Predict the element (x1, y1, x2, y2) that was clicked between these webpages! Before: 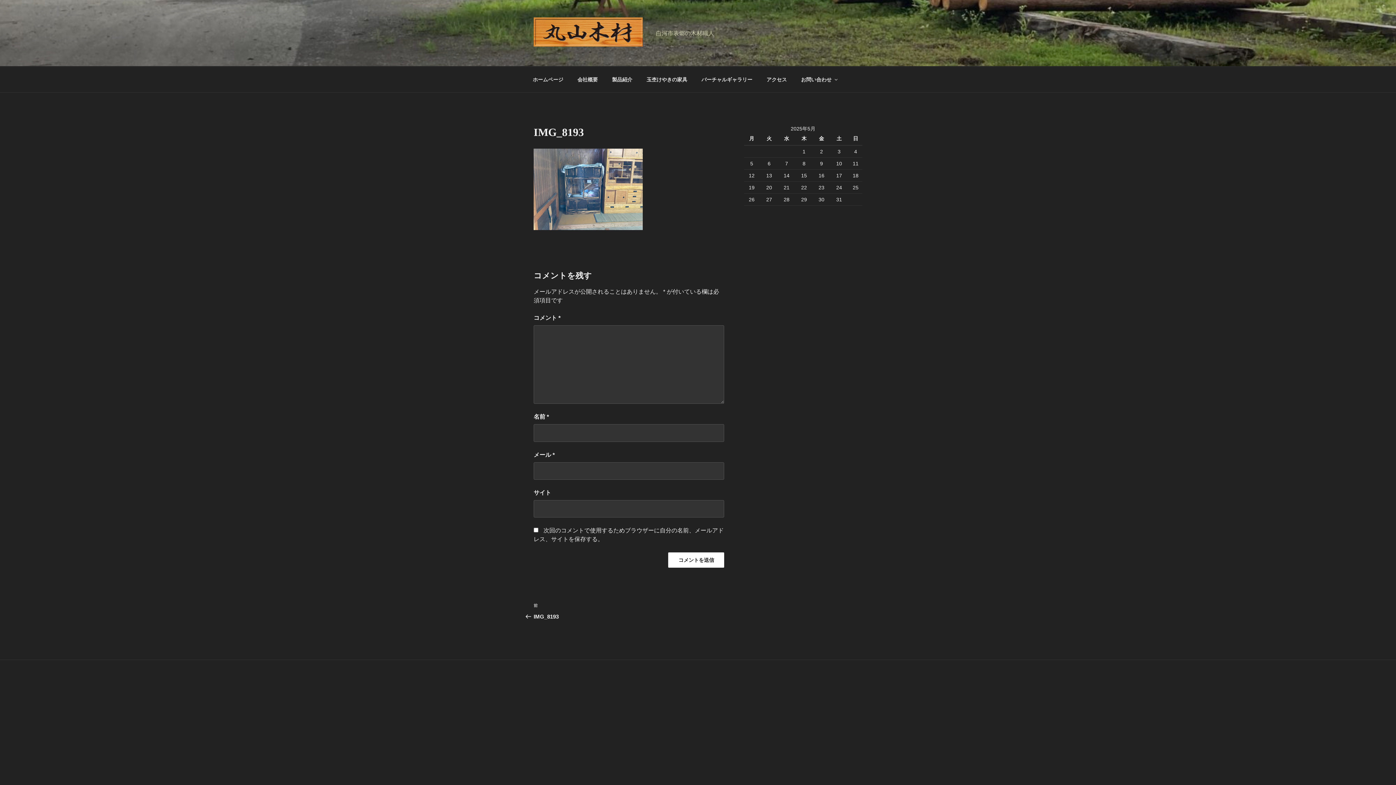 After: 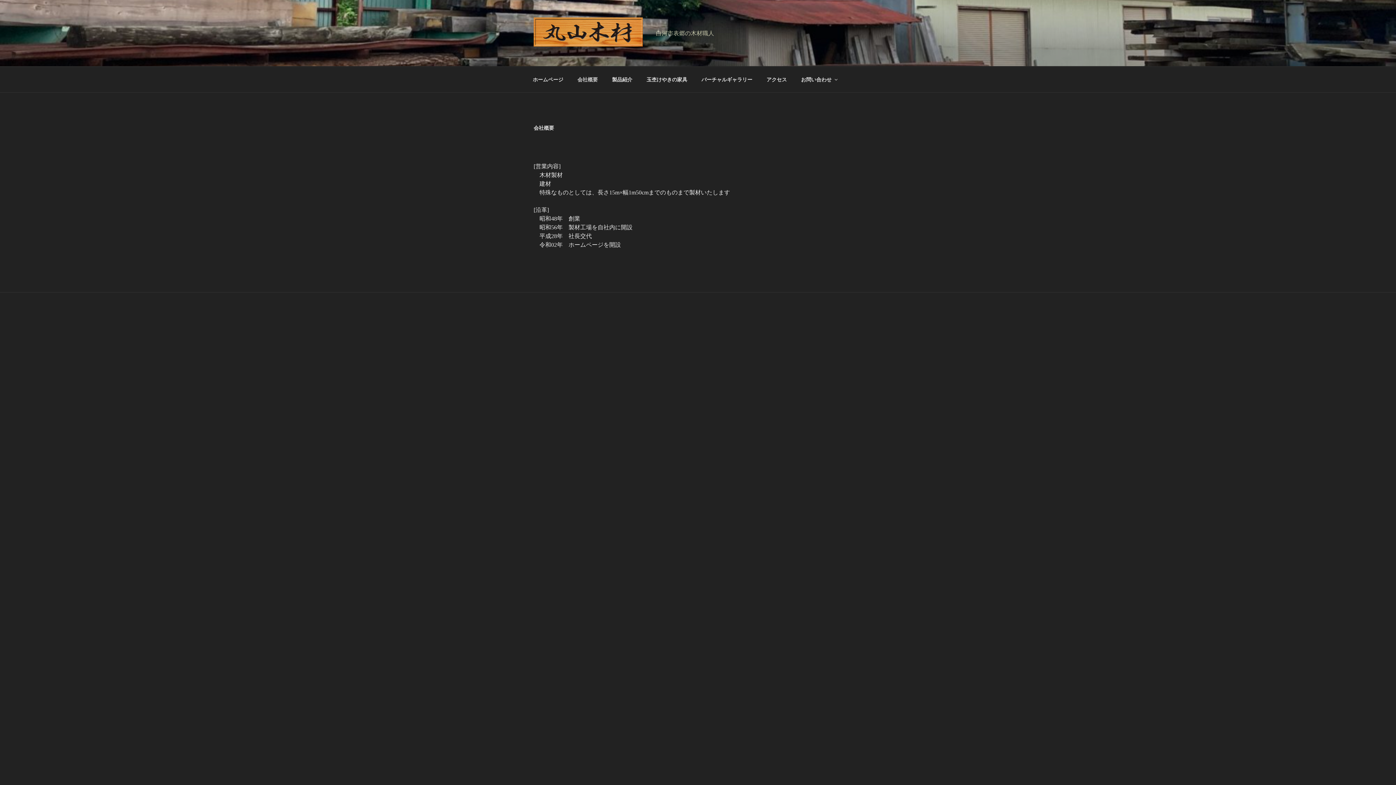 Action: label: 会社概要 bbox: (571, 70, 604, 88)